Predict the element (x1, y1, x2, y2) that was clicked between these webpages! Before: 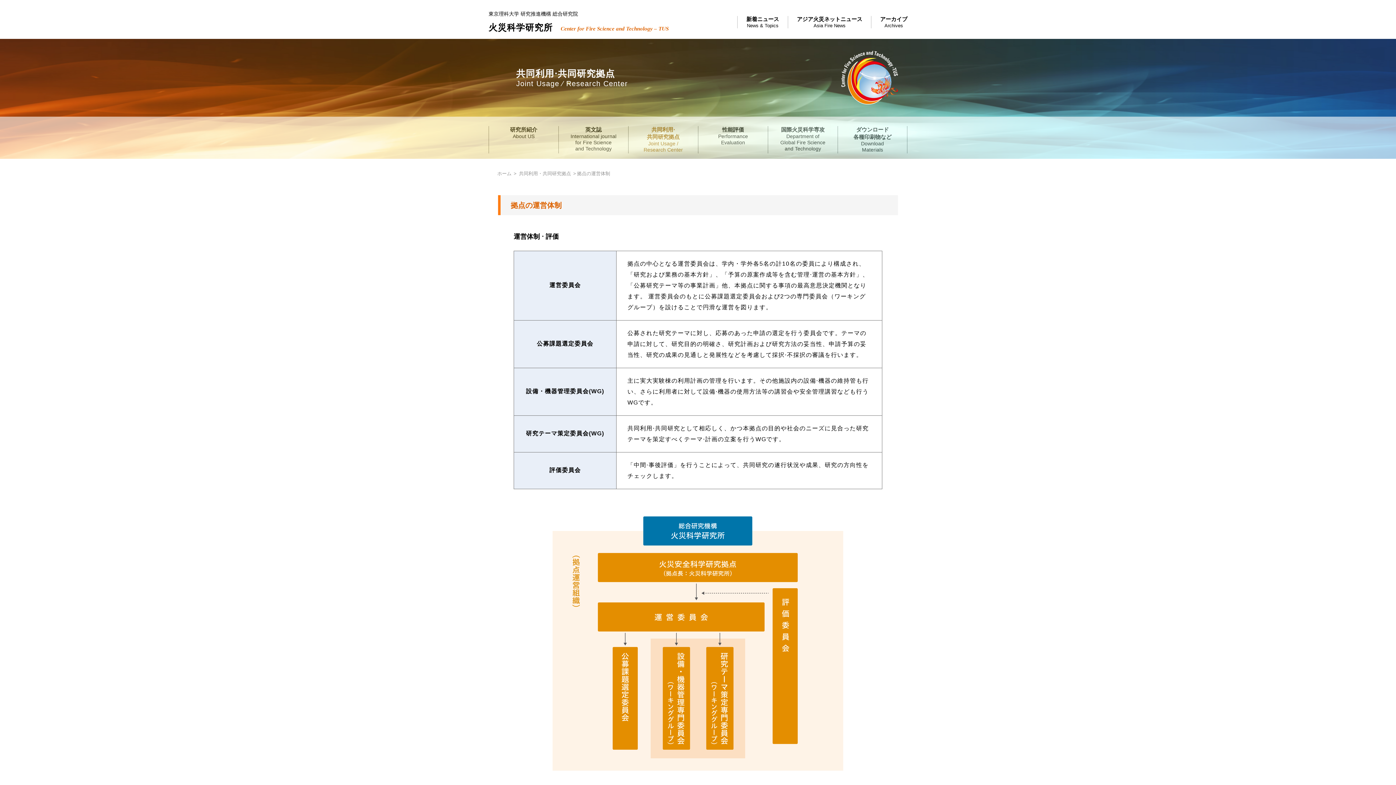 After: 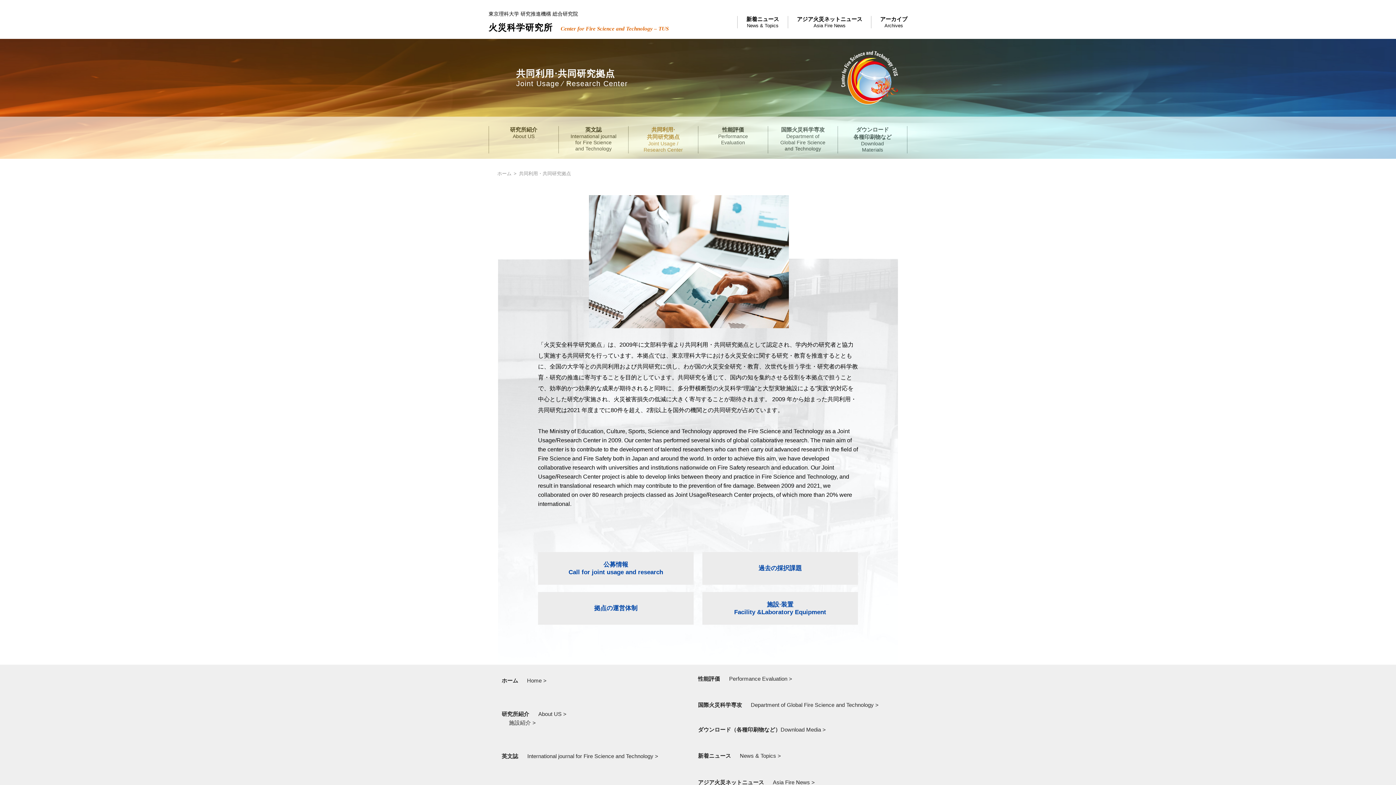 Action: label: 共同利用・共同研究拠点 bbox: (519, 170, 571, 176)